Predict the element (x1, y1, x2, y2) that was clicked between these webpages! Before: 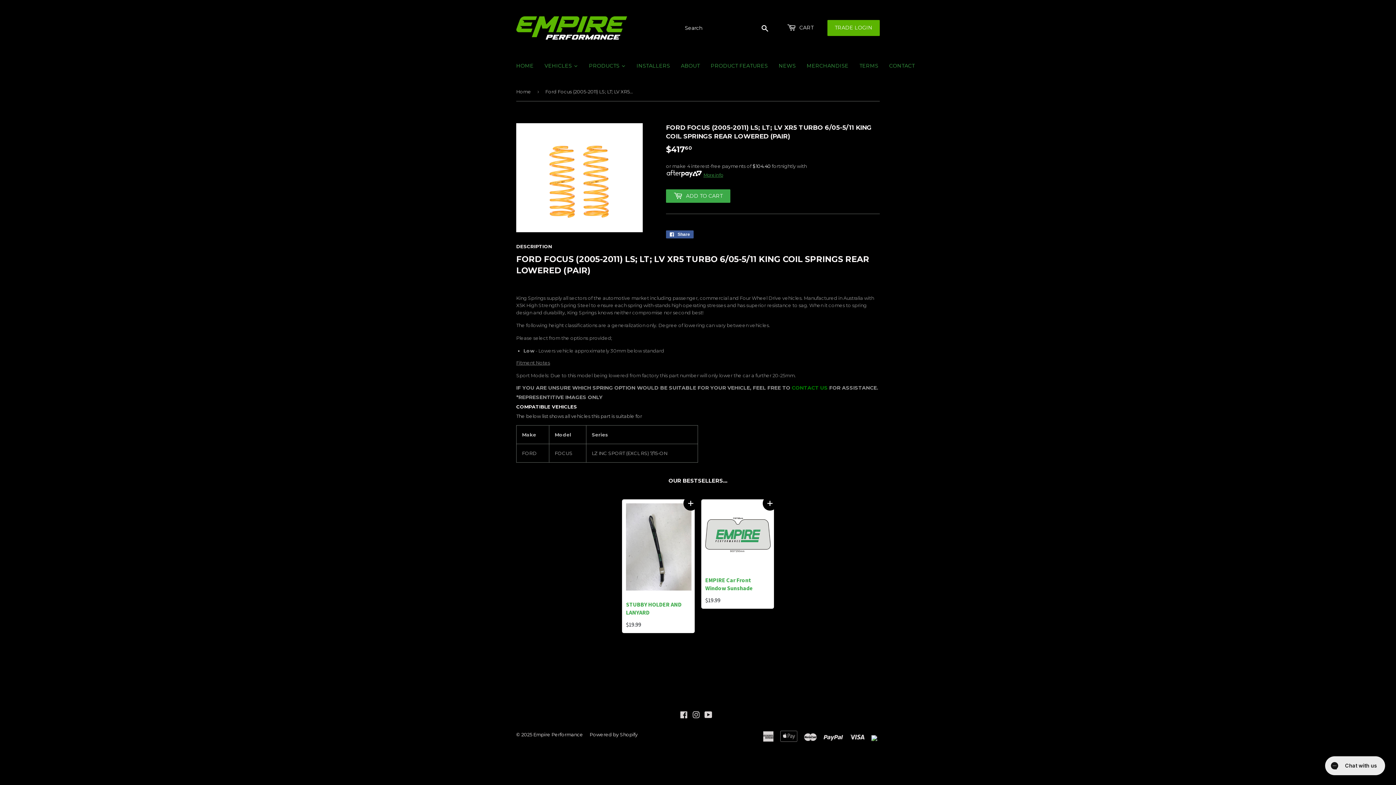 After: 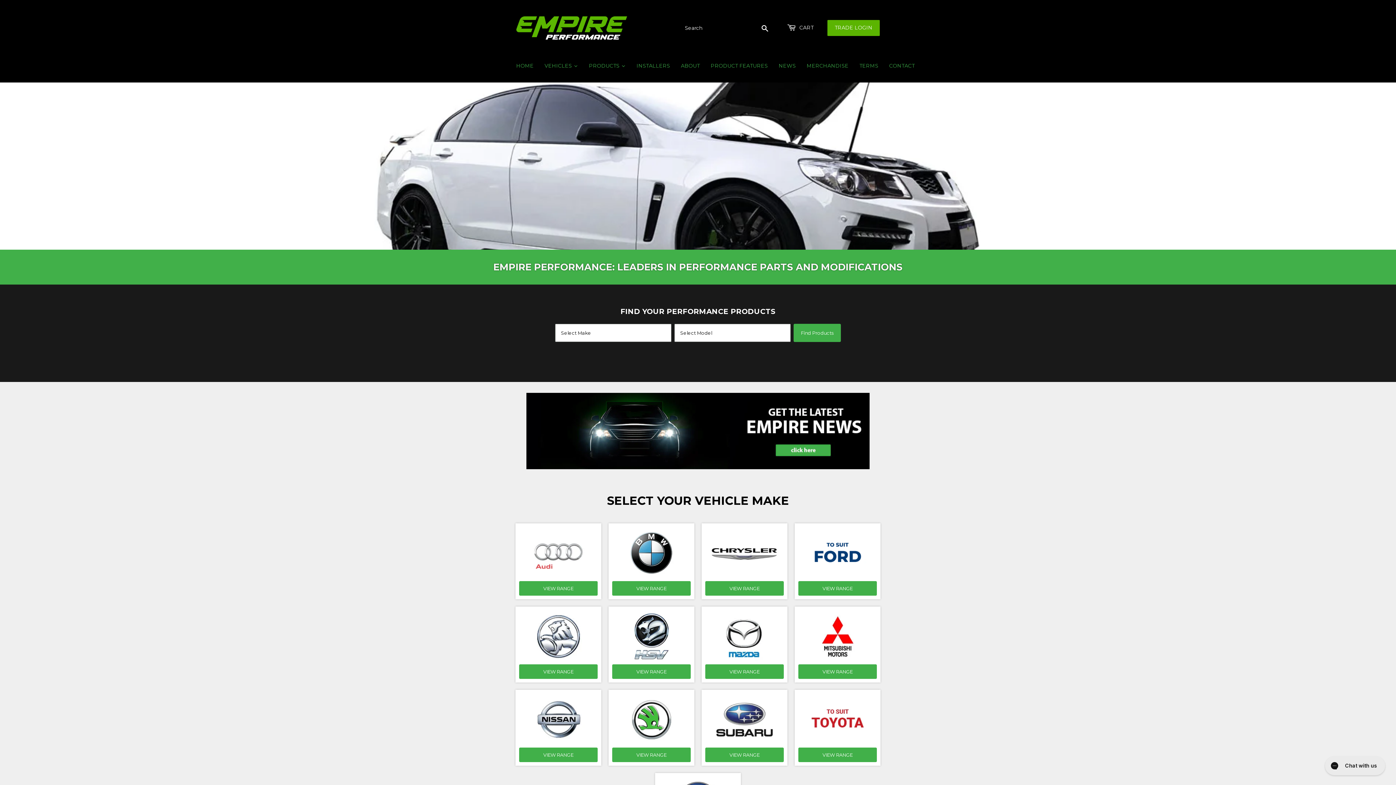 Action: bbox: (516, 82, 533, 100) label: Home